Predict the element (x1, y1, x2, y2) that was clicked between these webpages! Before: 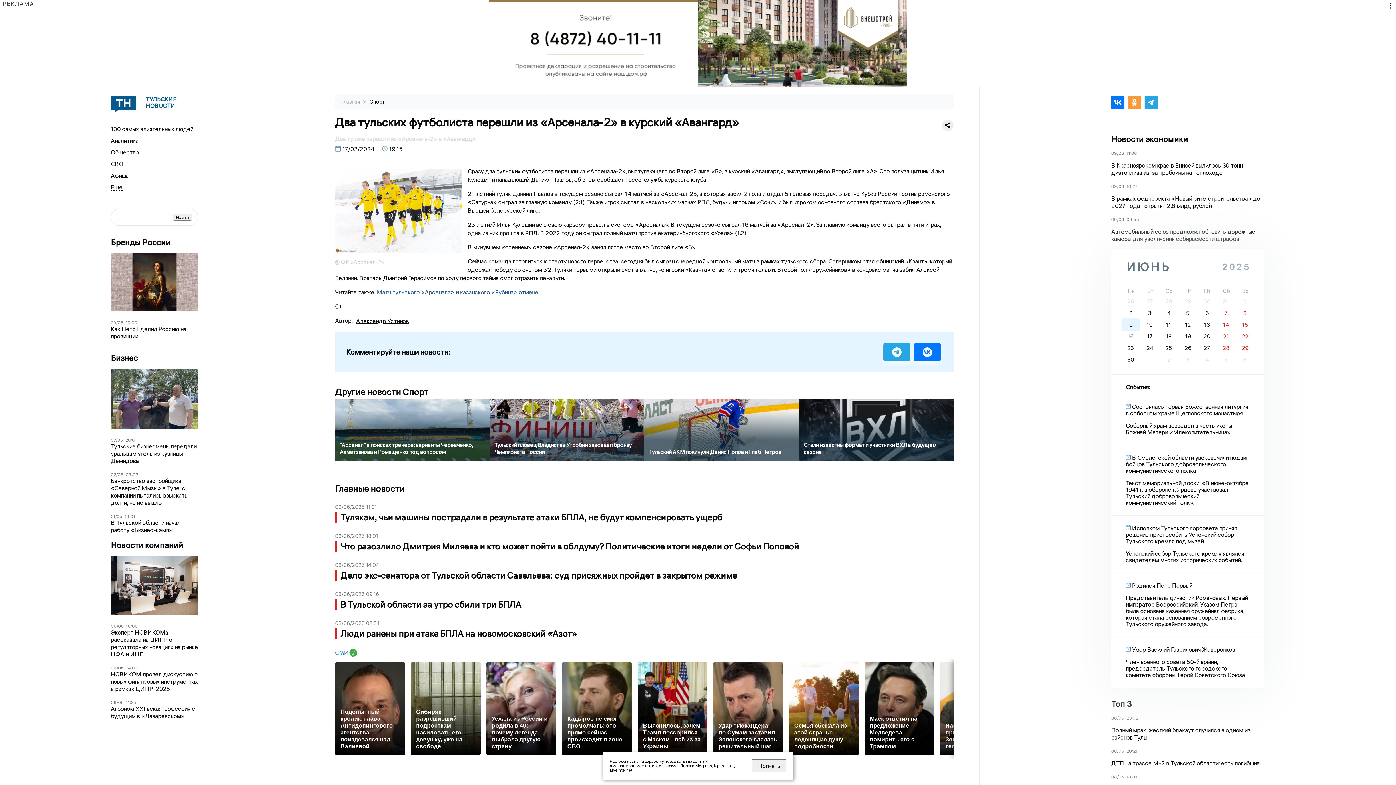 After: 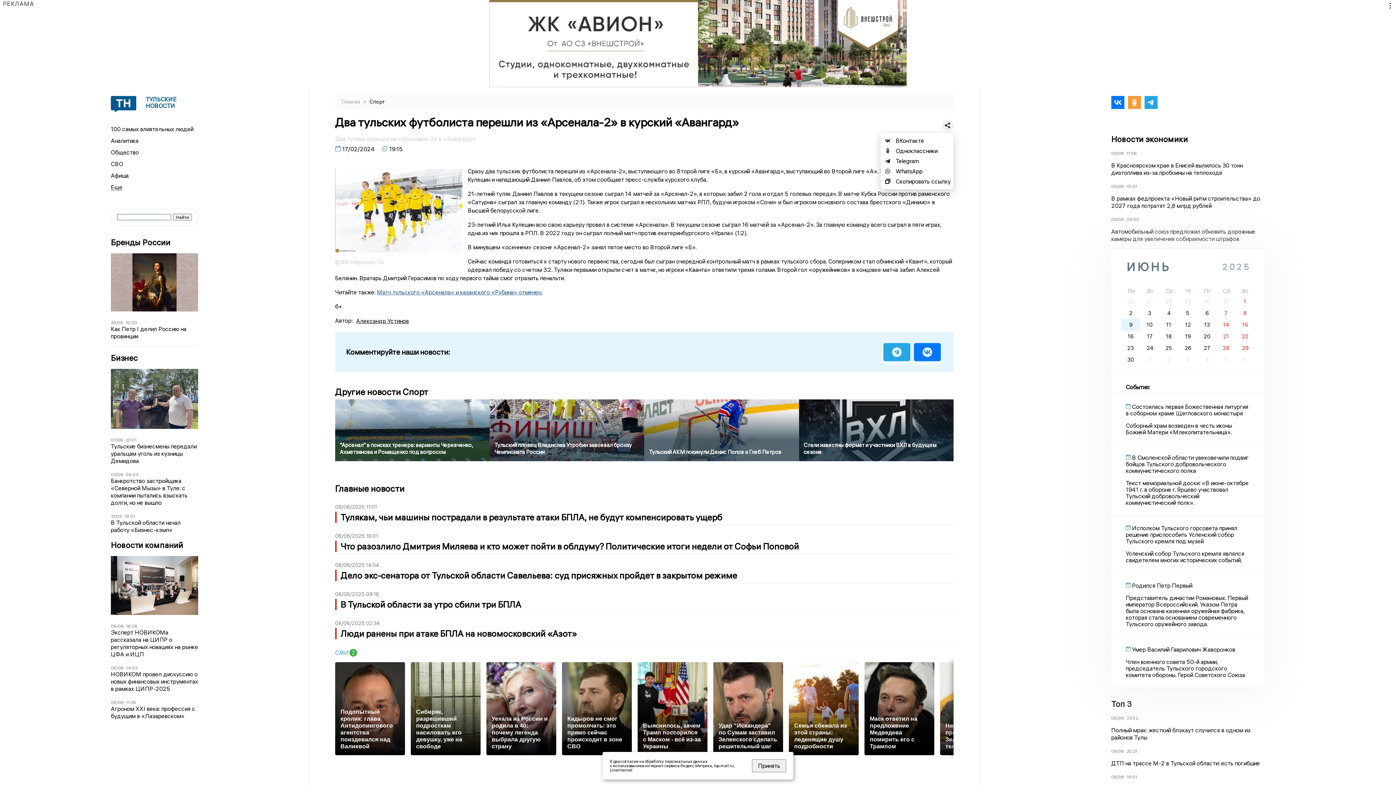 Action: bbox: (942, 119, 953, 131)